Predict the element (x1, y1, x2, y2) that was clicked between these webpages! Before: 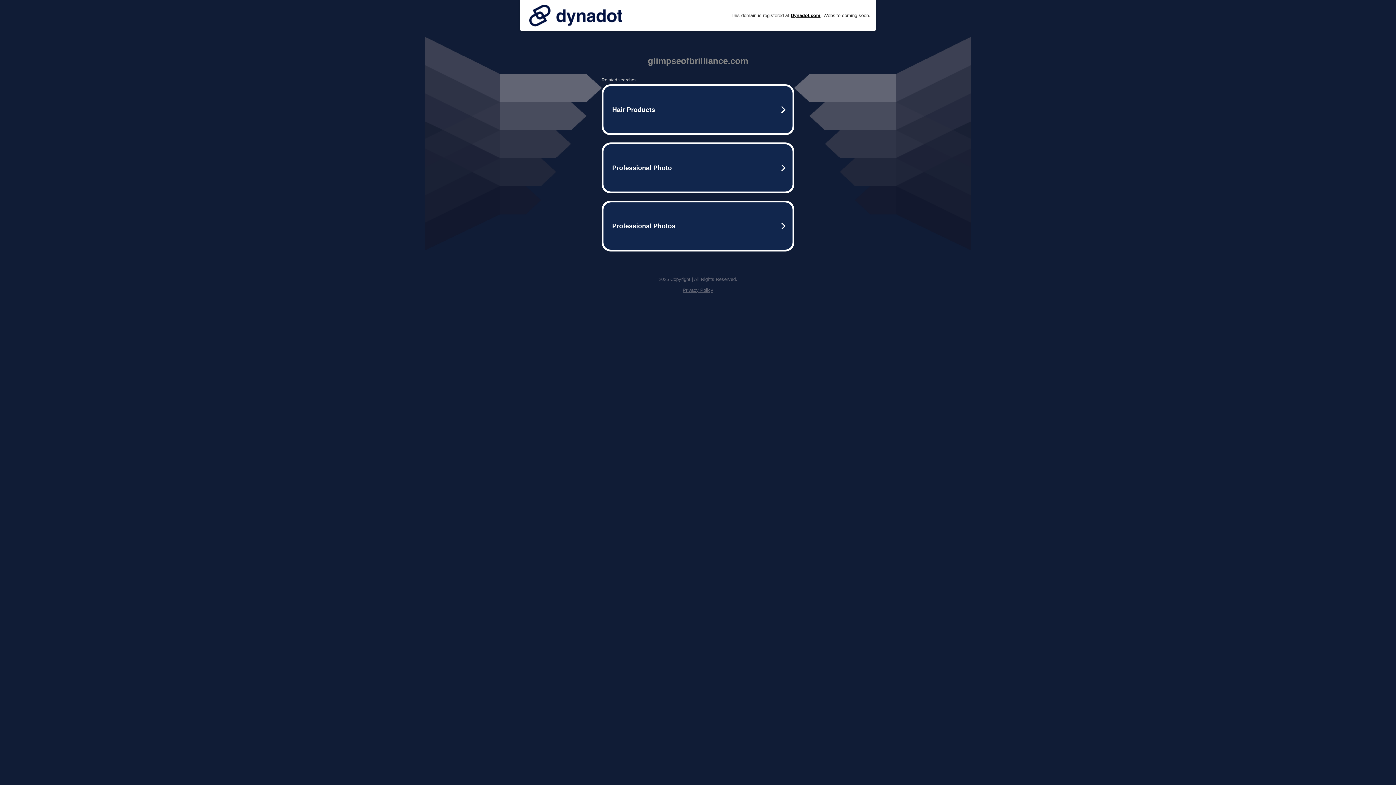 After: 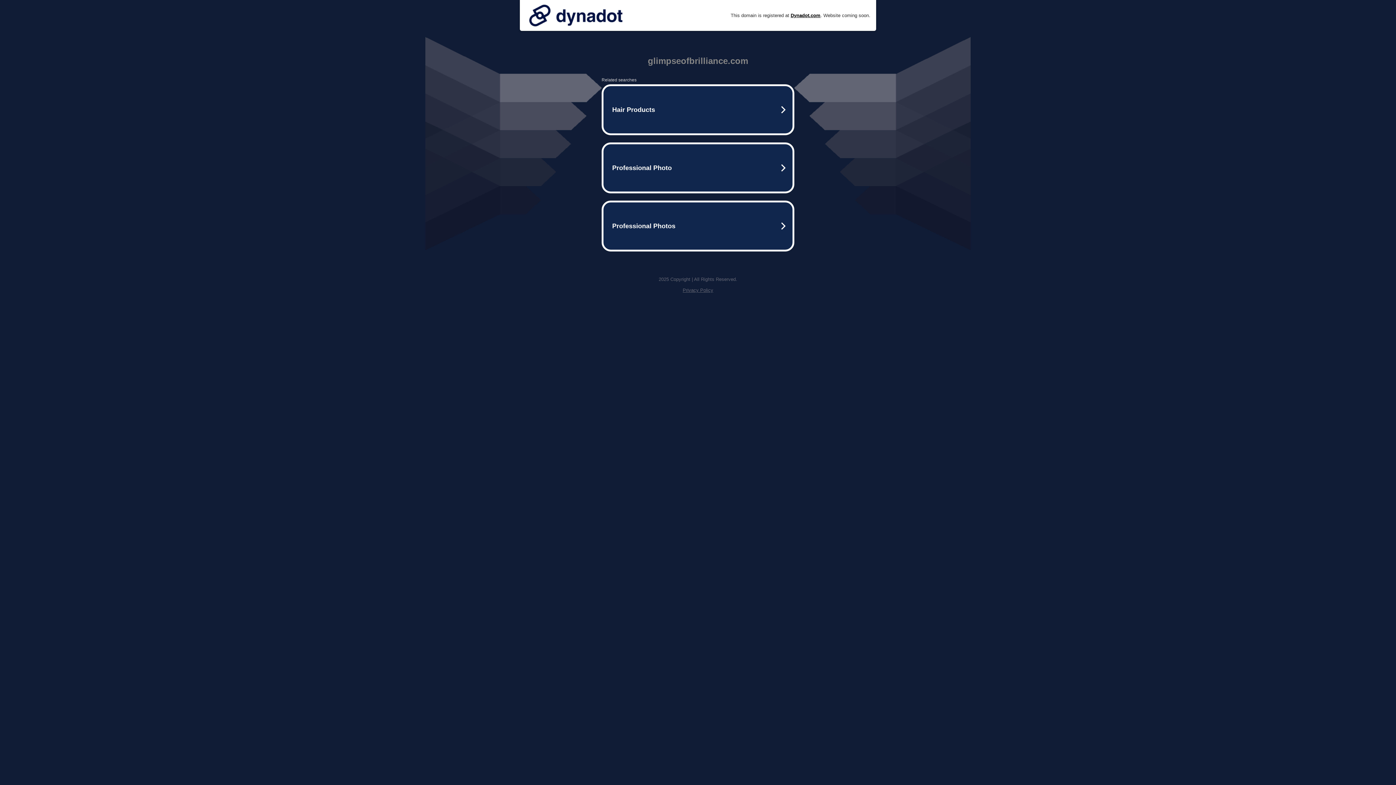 Action: label: Privacy Policy bbox: (682, 287, 713, 293)